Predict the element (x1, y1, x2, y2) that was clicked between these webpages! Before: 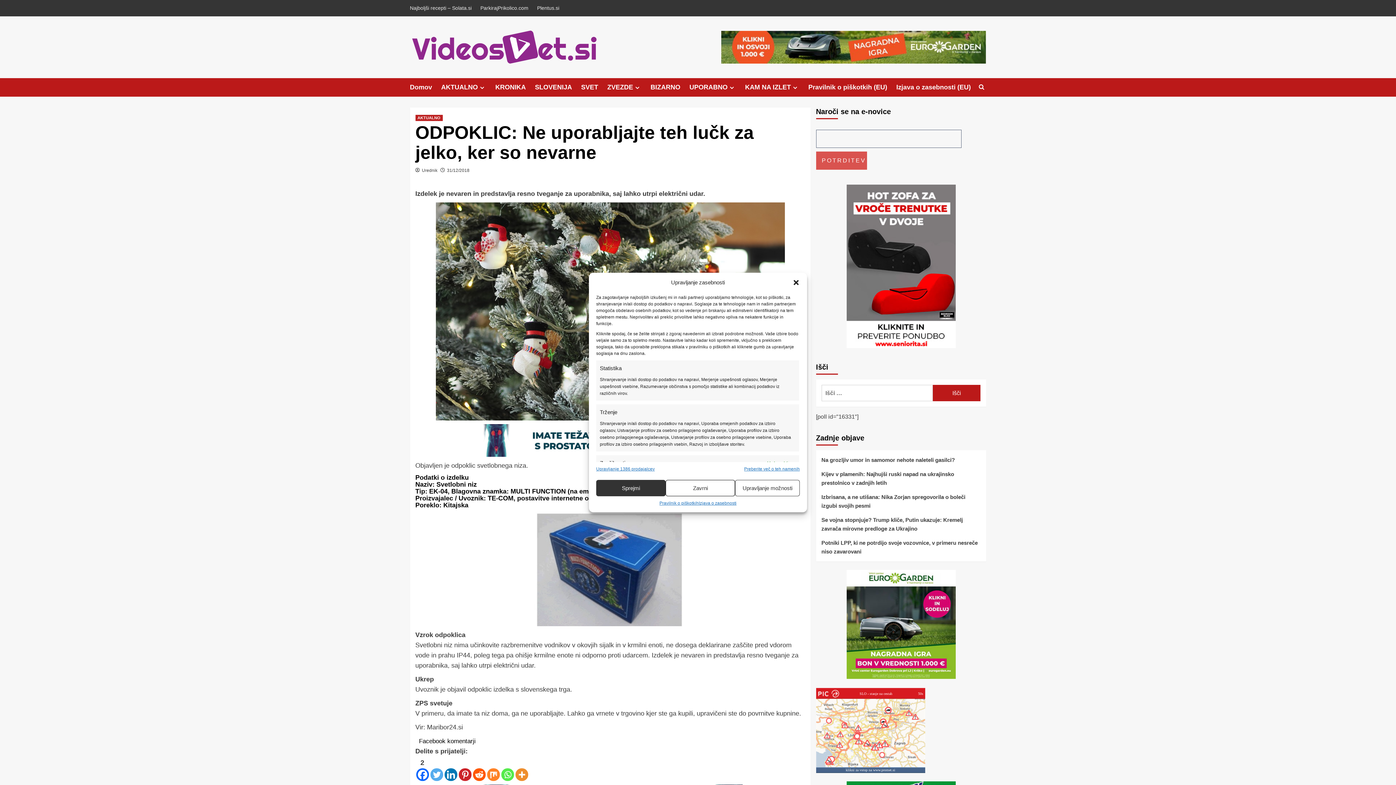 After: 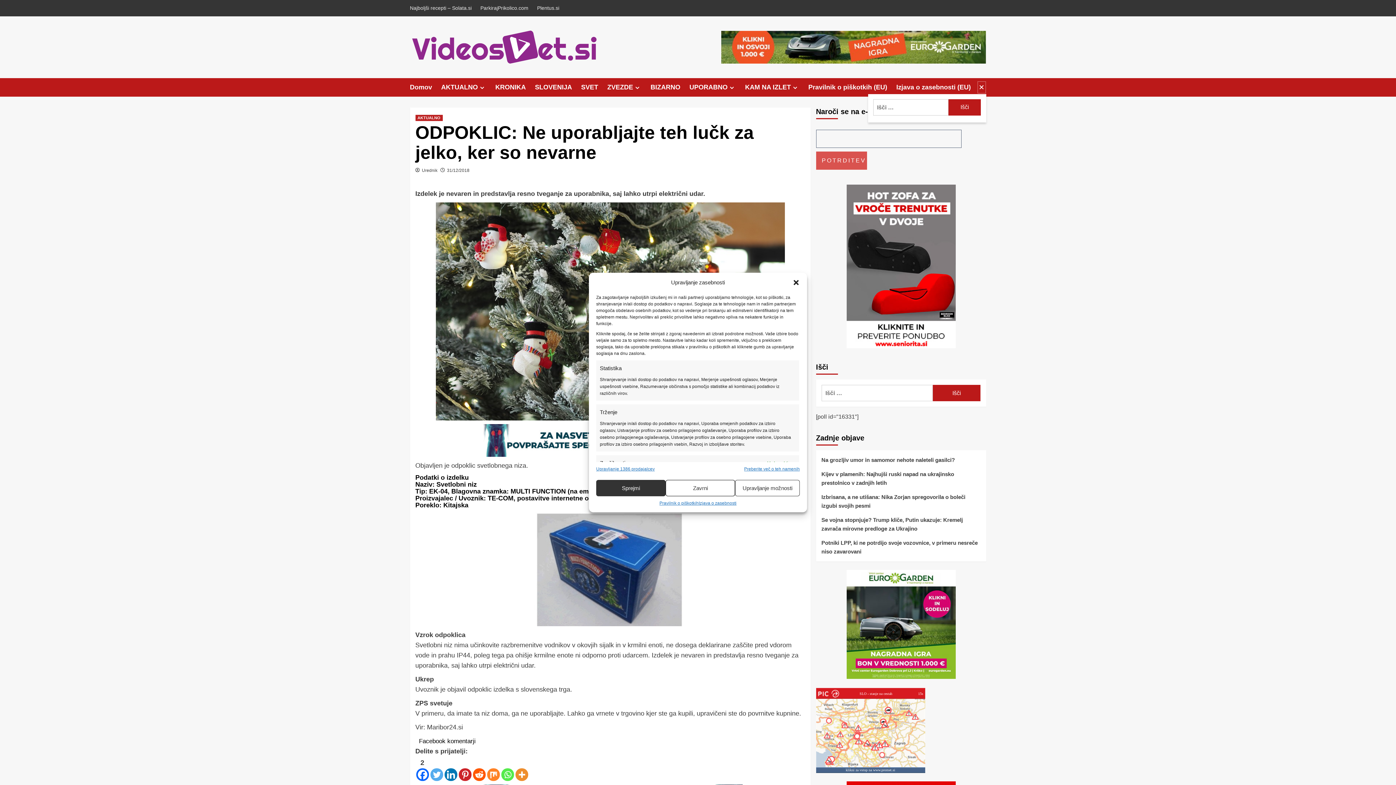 Action: bbox: (977, 80, 986, 93)